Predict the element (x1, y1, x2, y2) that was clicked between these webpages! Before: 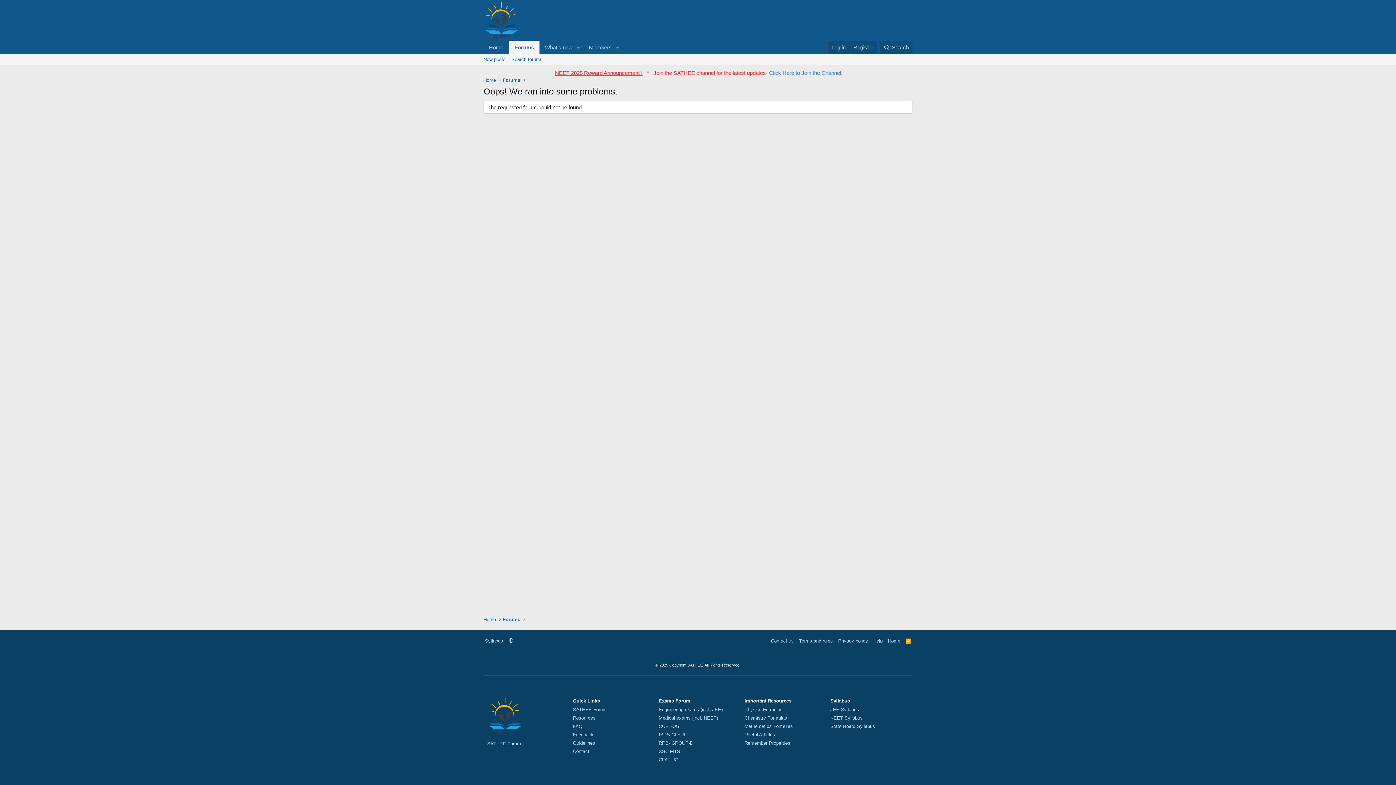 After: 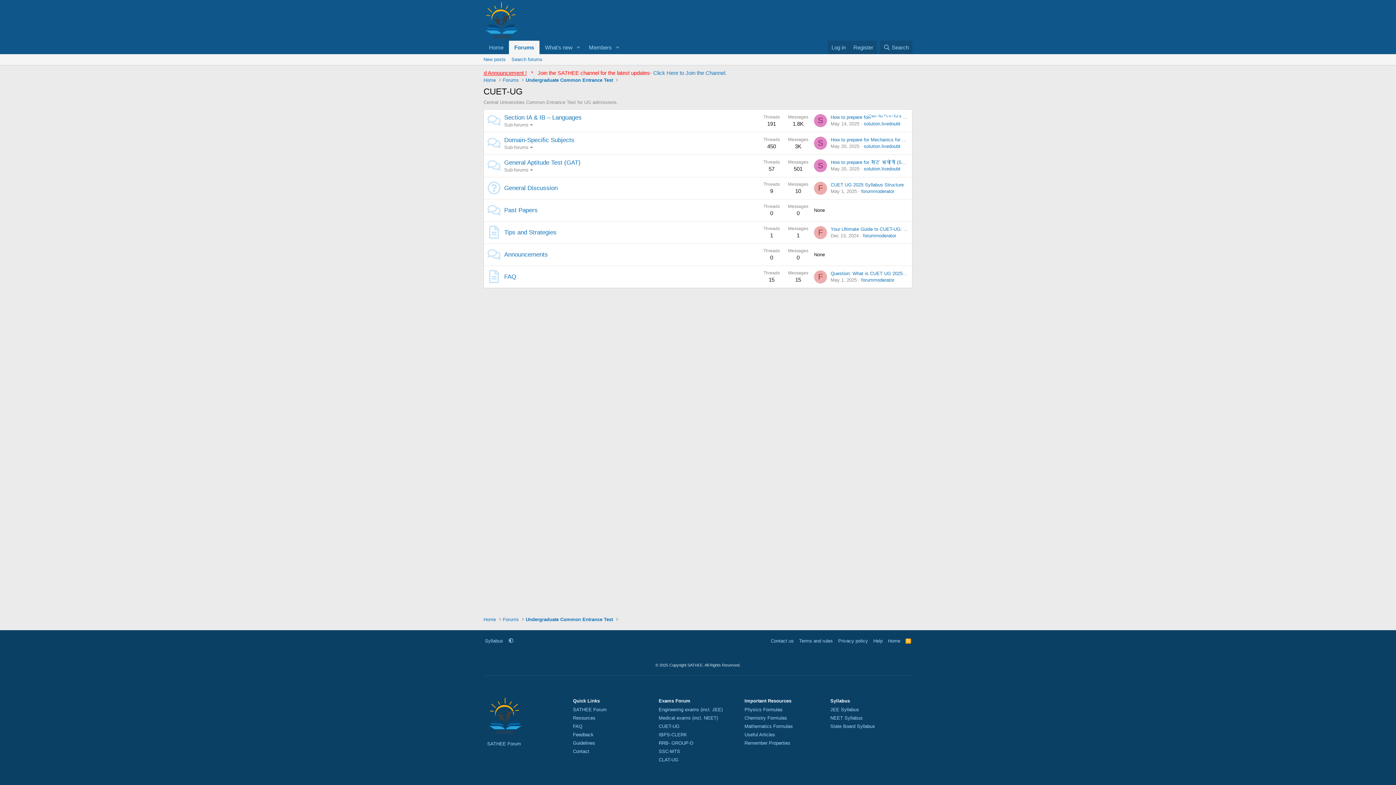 Action: label: CUET-UG bbox: (658, 724, 679, 729)